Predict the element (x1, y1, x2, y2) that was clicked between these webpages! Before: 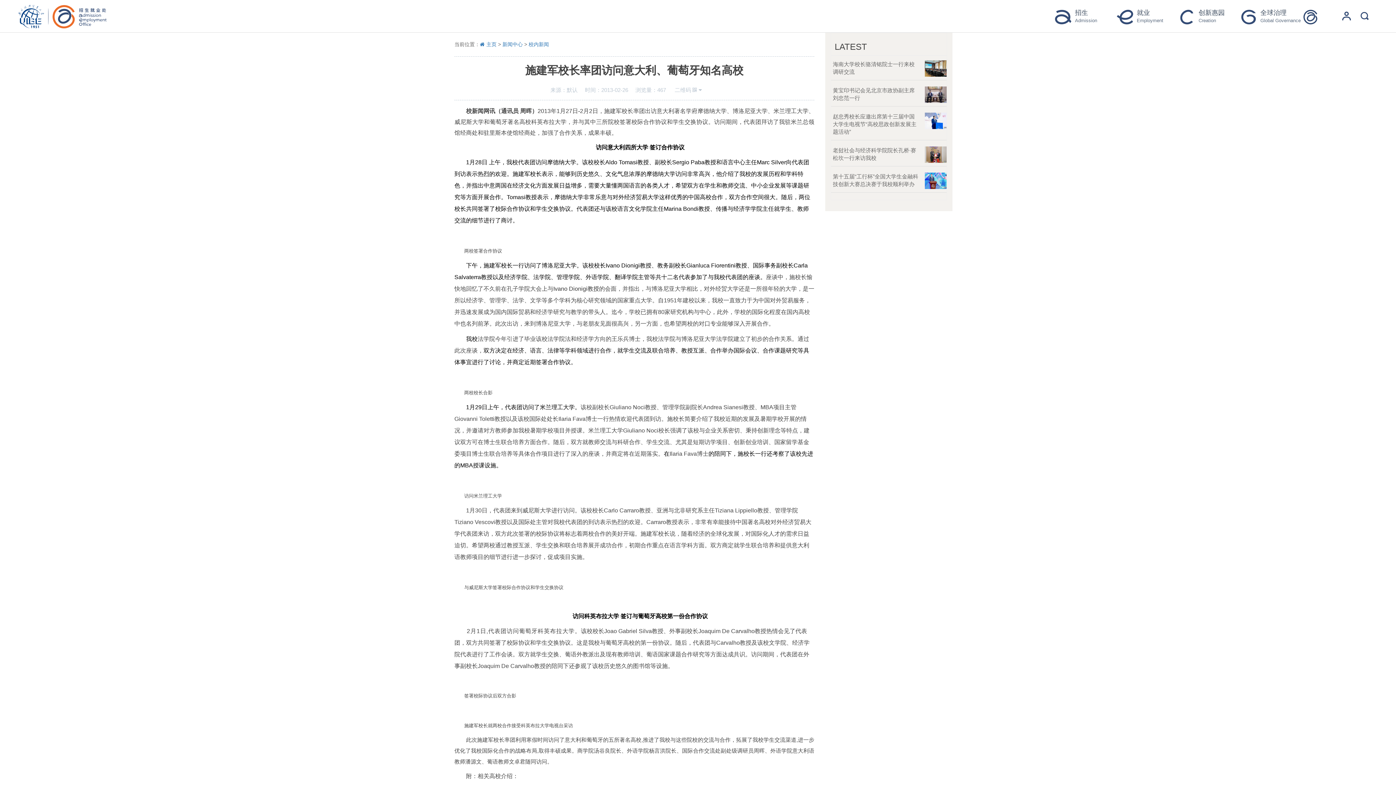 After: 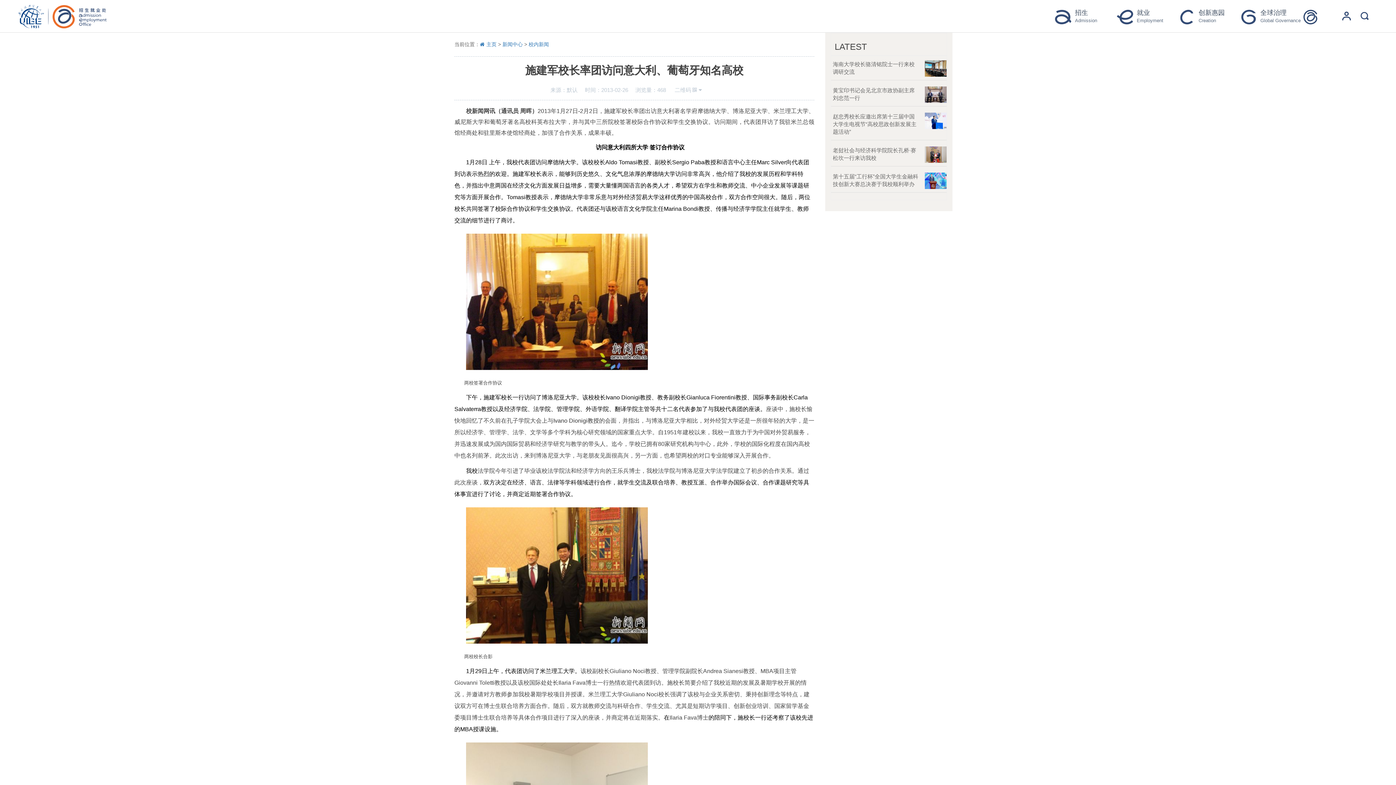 Action: bbox: (480, 41, 496, 47) label: 主页